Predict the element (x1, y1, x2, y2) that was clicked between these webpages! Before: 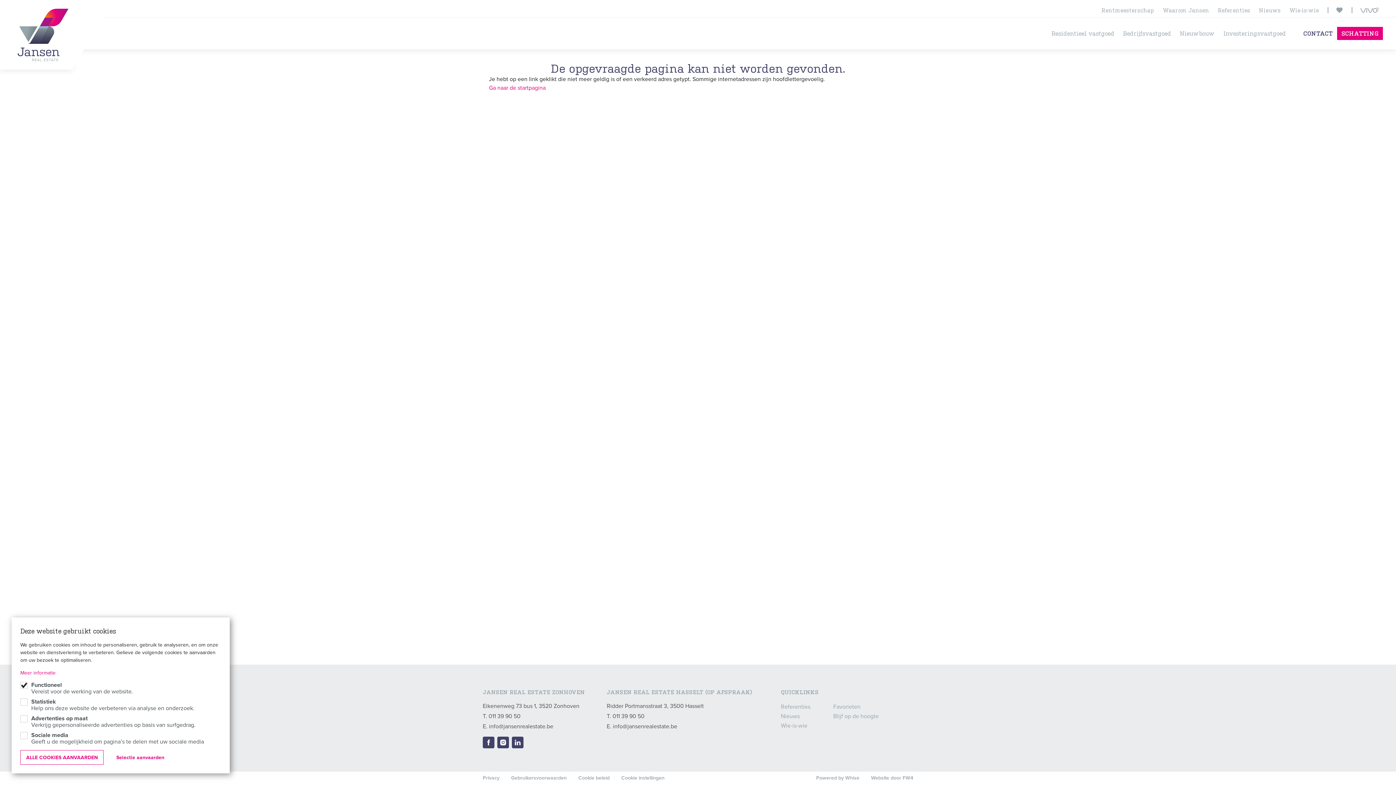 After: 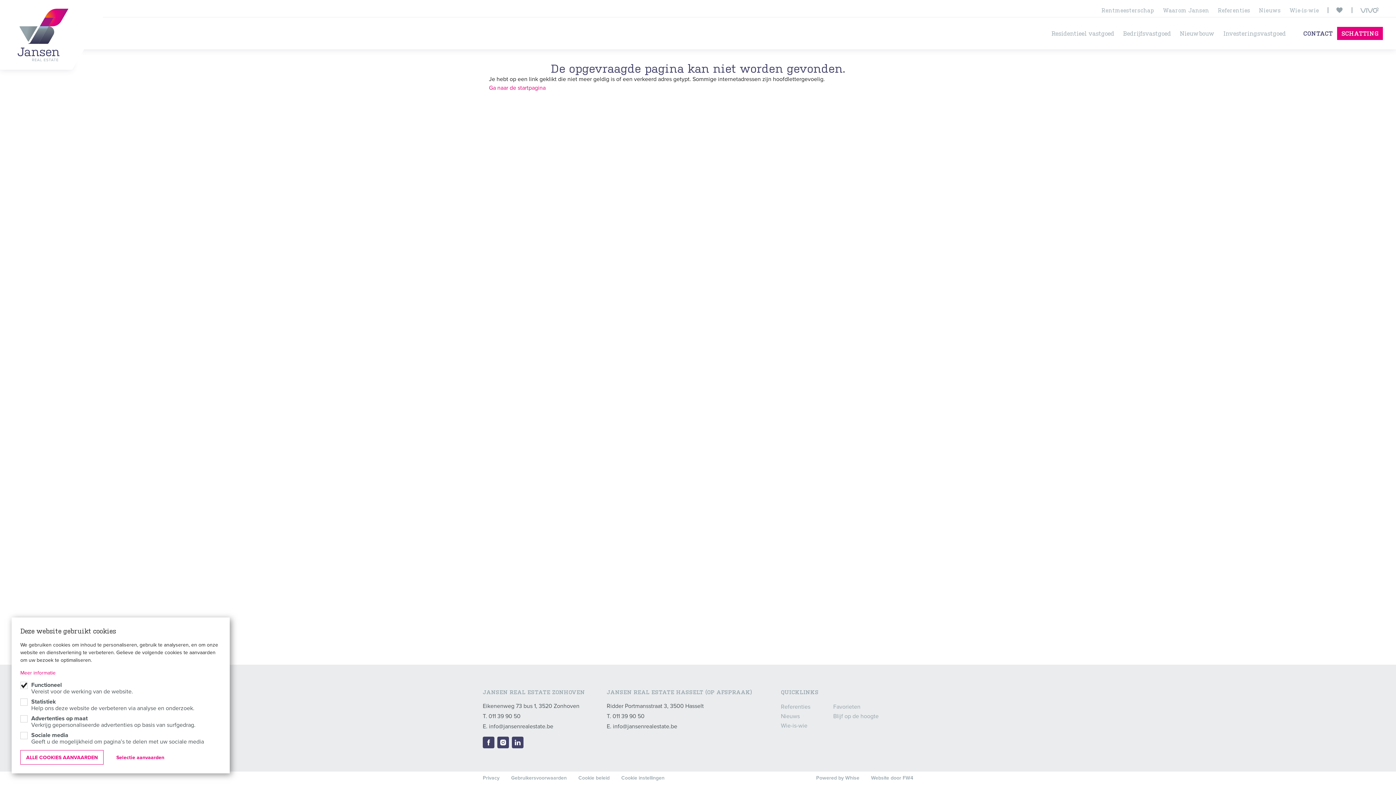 Action: bbox: (845, 772, 859, 785) label: Whise